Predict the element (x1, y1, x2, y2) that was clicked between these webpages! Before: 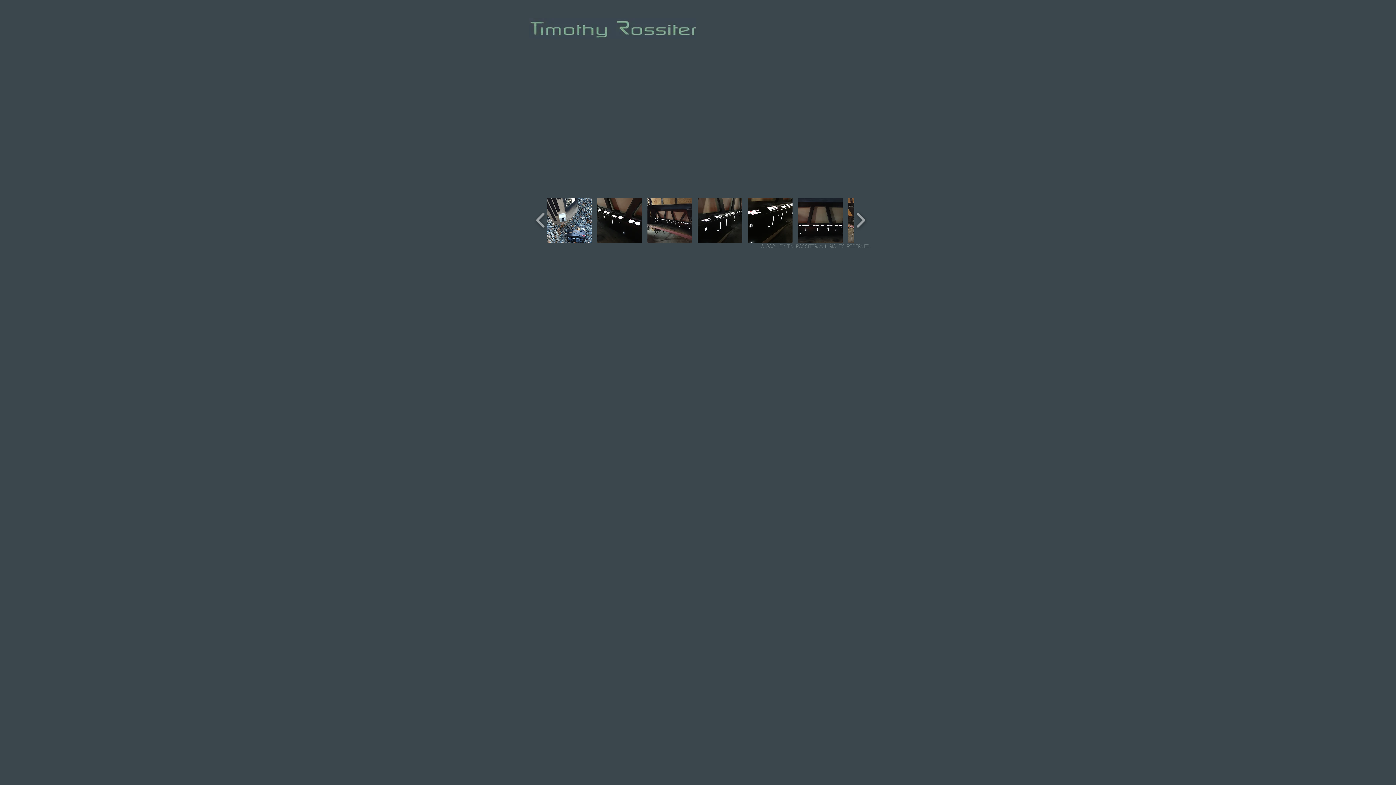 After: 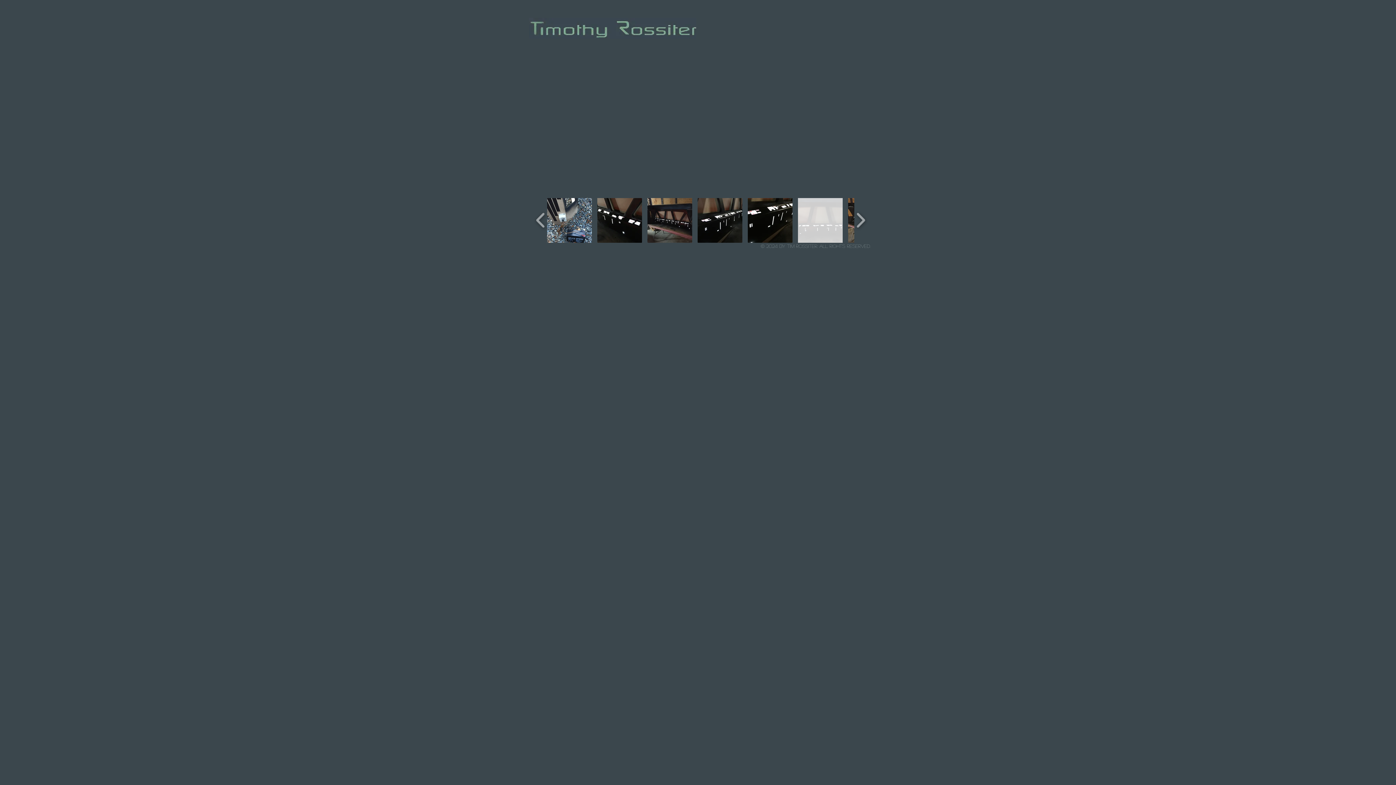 Action: label: IMG_9574 bbox: (798, 198, 842, 242)